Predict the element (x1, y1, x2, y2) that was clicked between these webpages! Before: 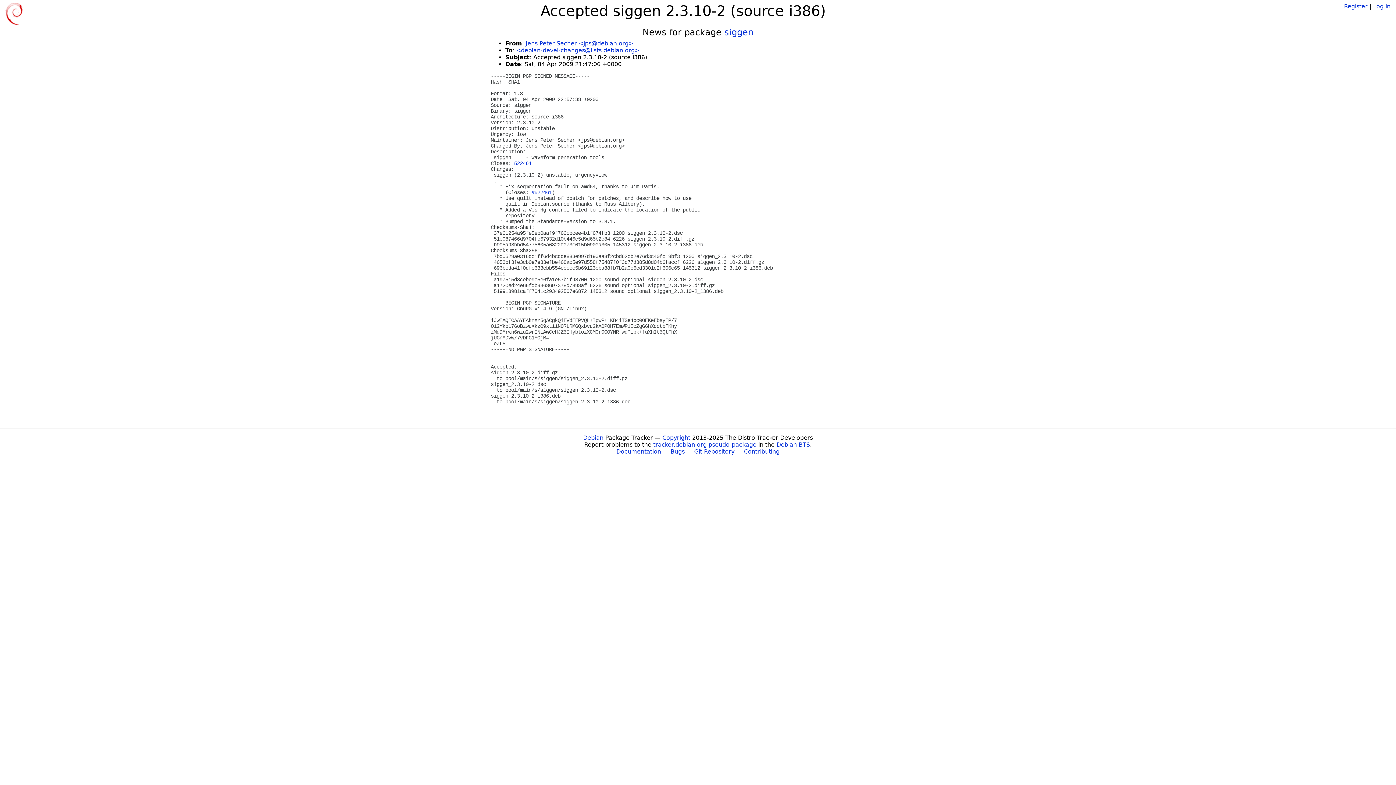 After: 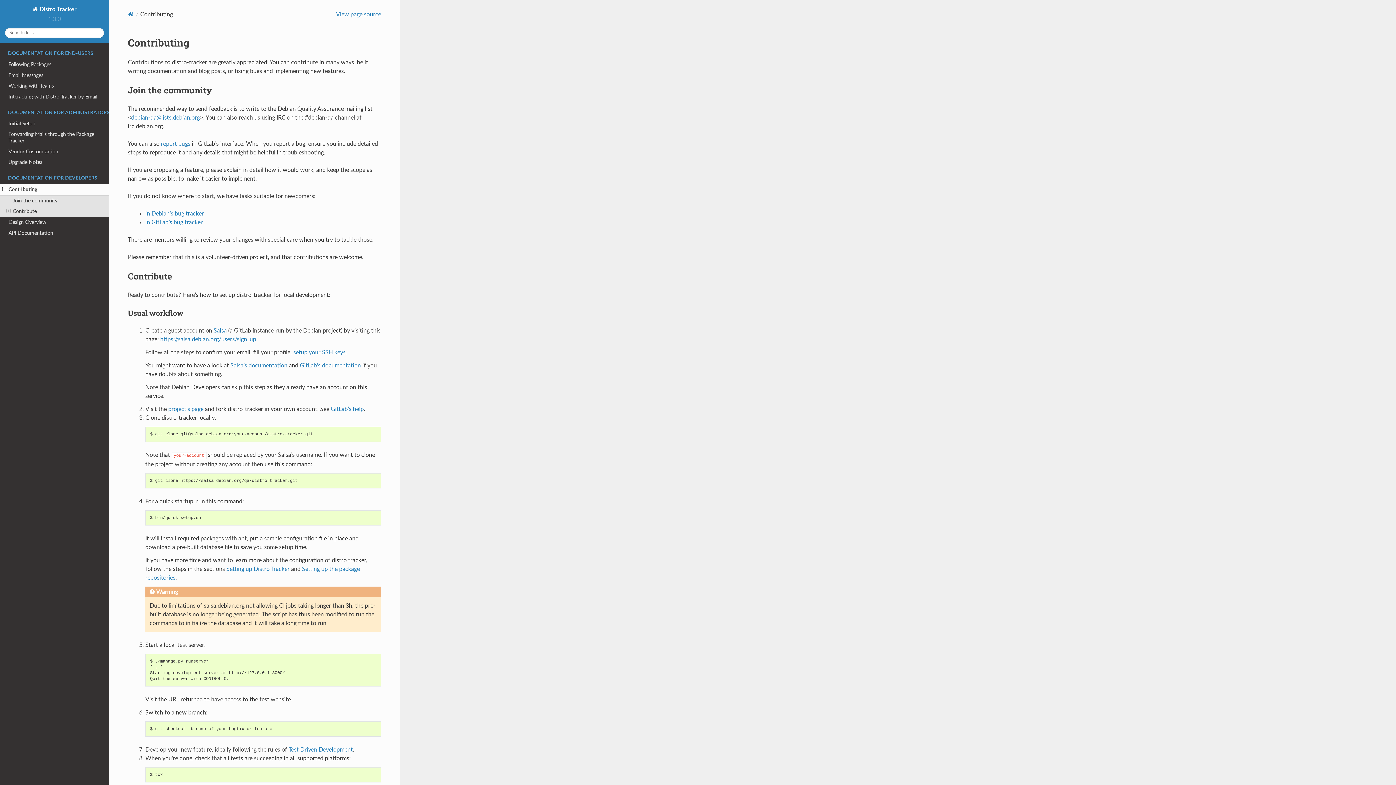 Action: label: Contributing bbox: (744, 448, 779, 455)